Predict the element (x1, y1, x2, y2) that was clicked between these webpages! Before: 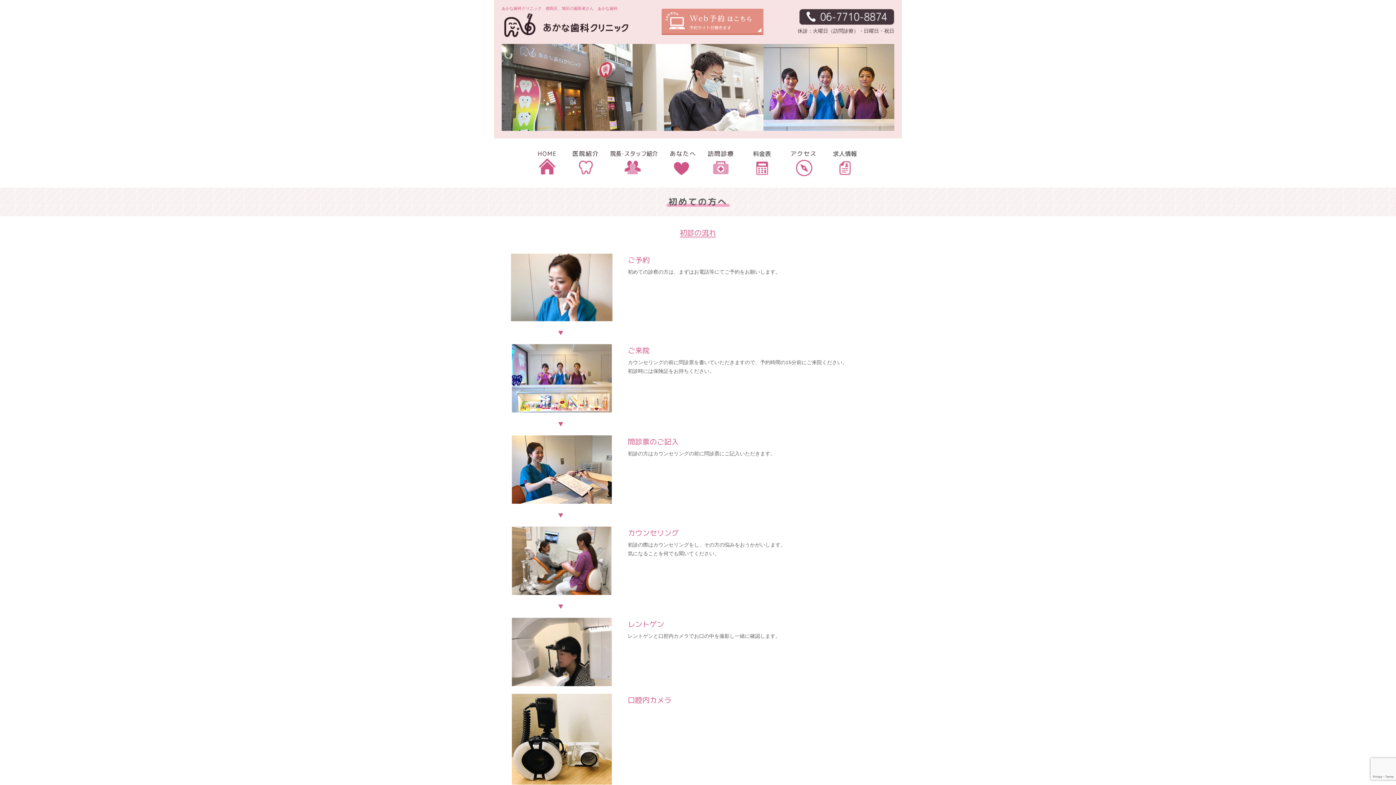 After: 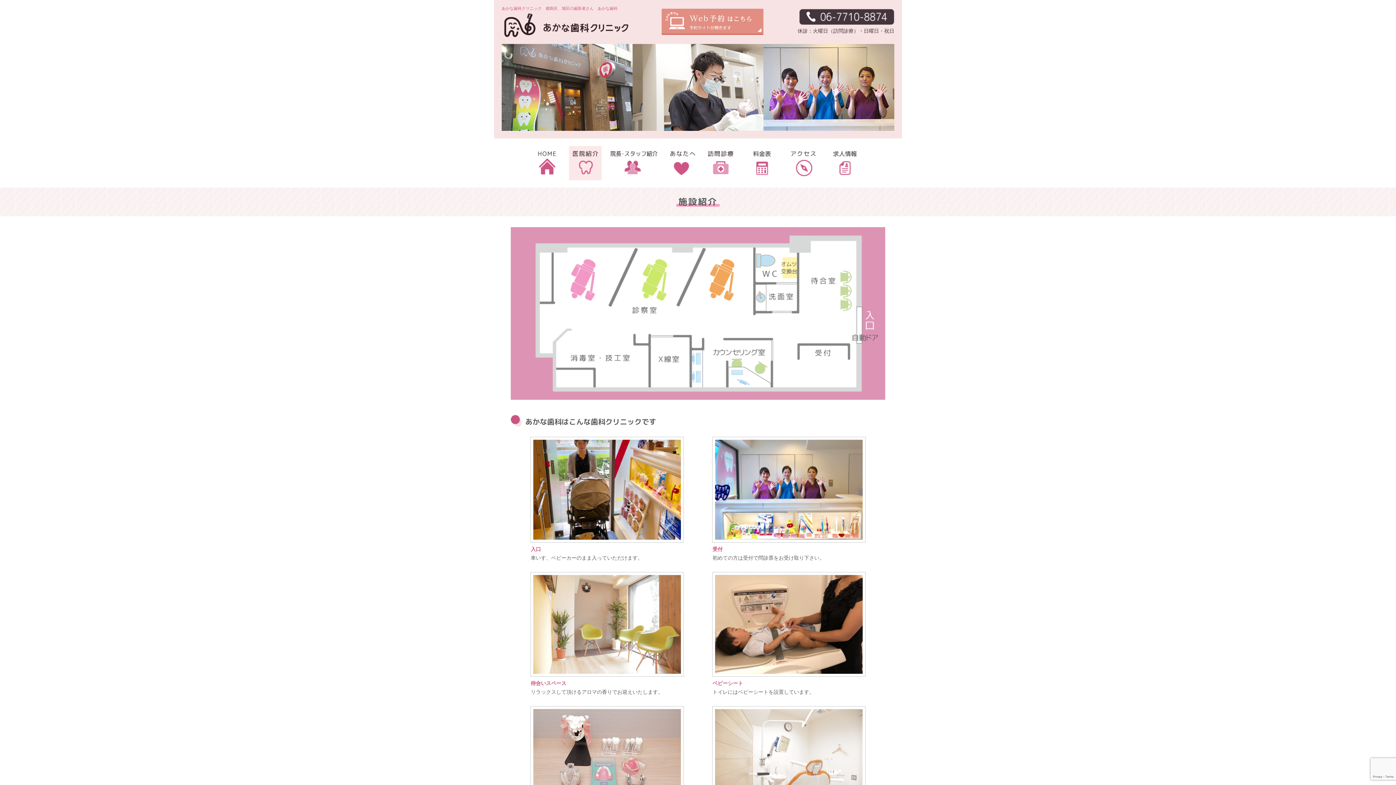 Action: bbox: (569, 170, 601, 176)